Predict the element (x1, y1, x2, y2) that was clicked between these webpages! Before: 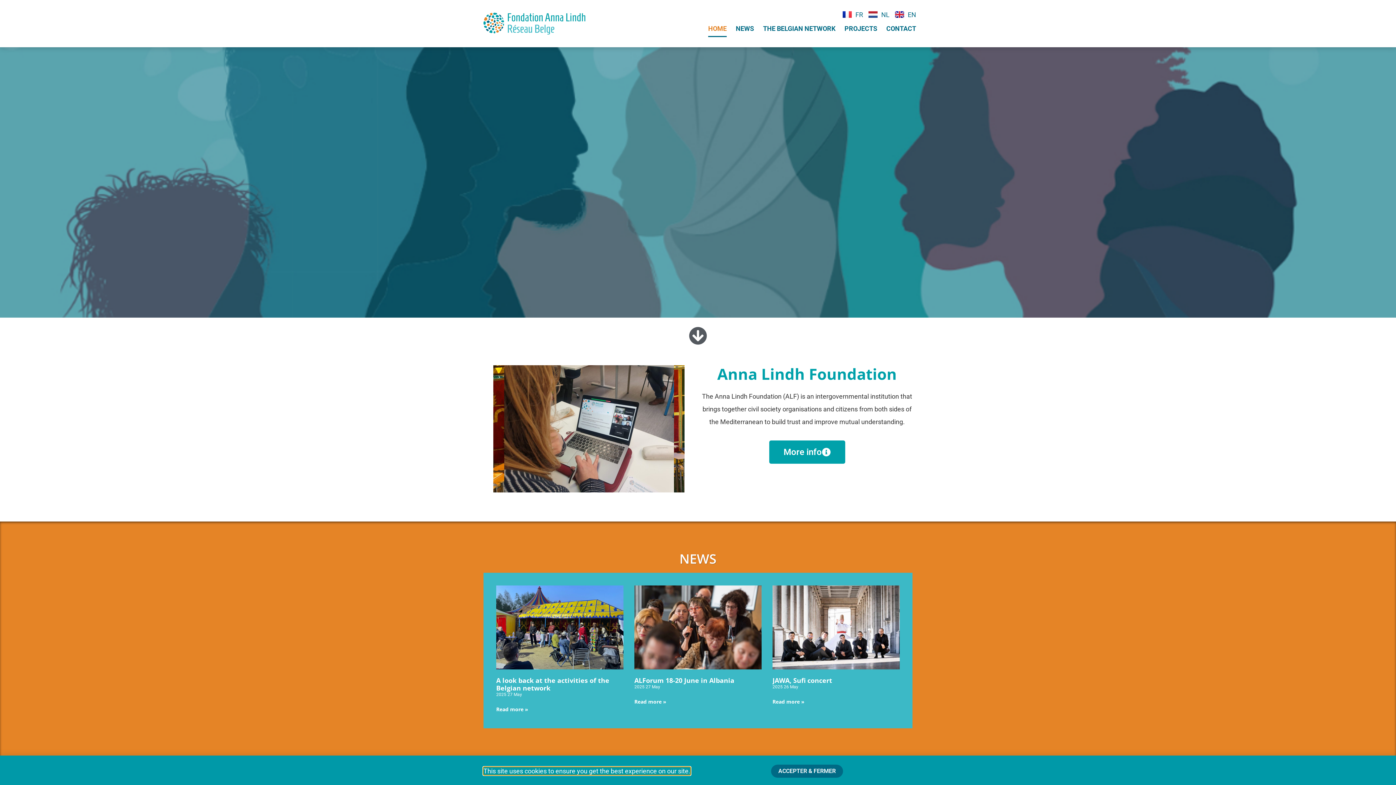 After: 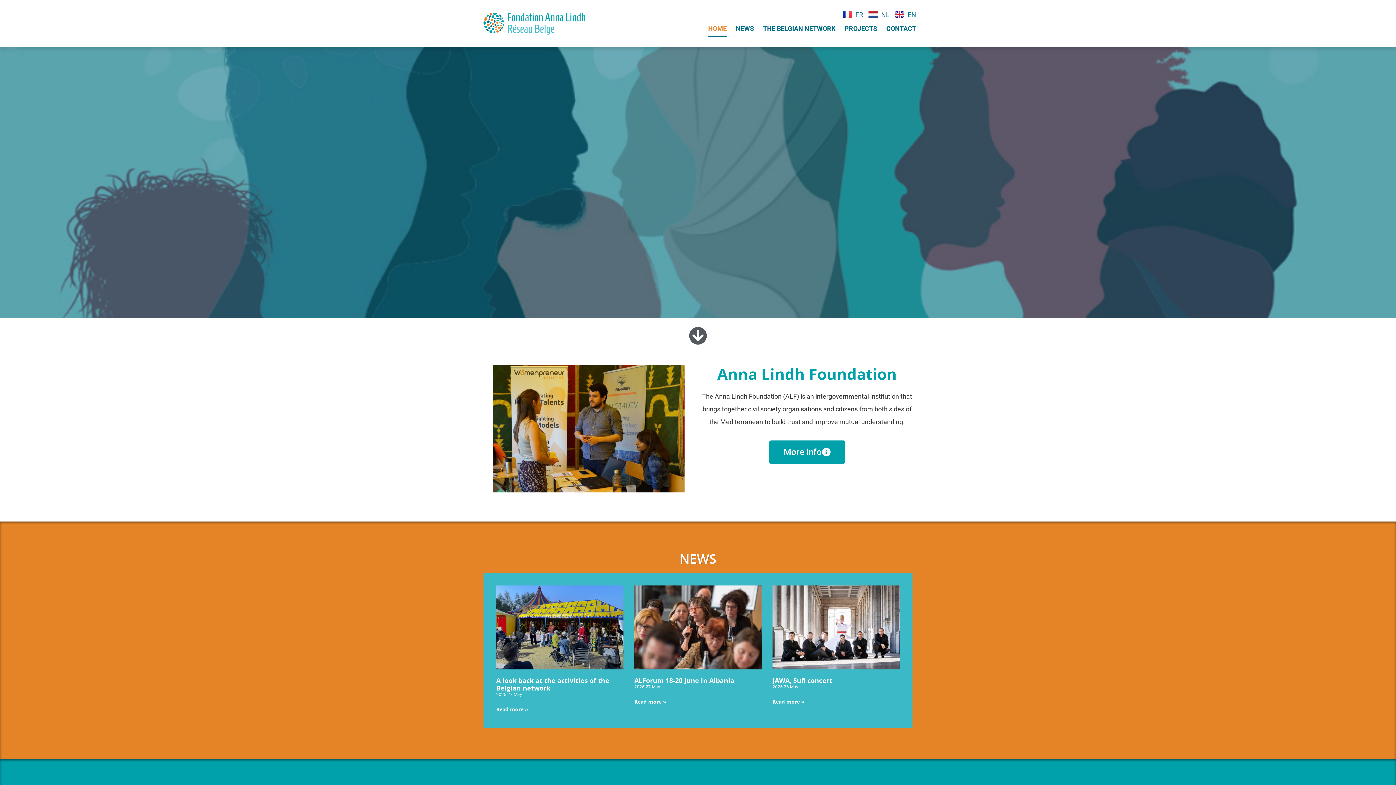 Action: bbox: (771, 765, 843, 778) label: ACCEPTER & FERMER